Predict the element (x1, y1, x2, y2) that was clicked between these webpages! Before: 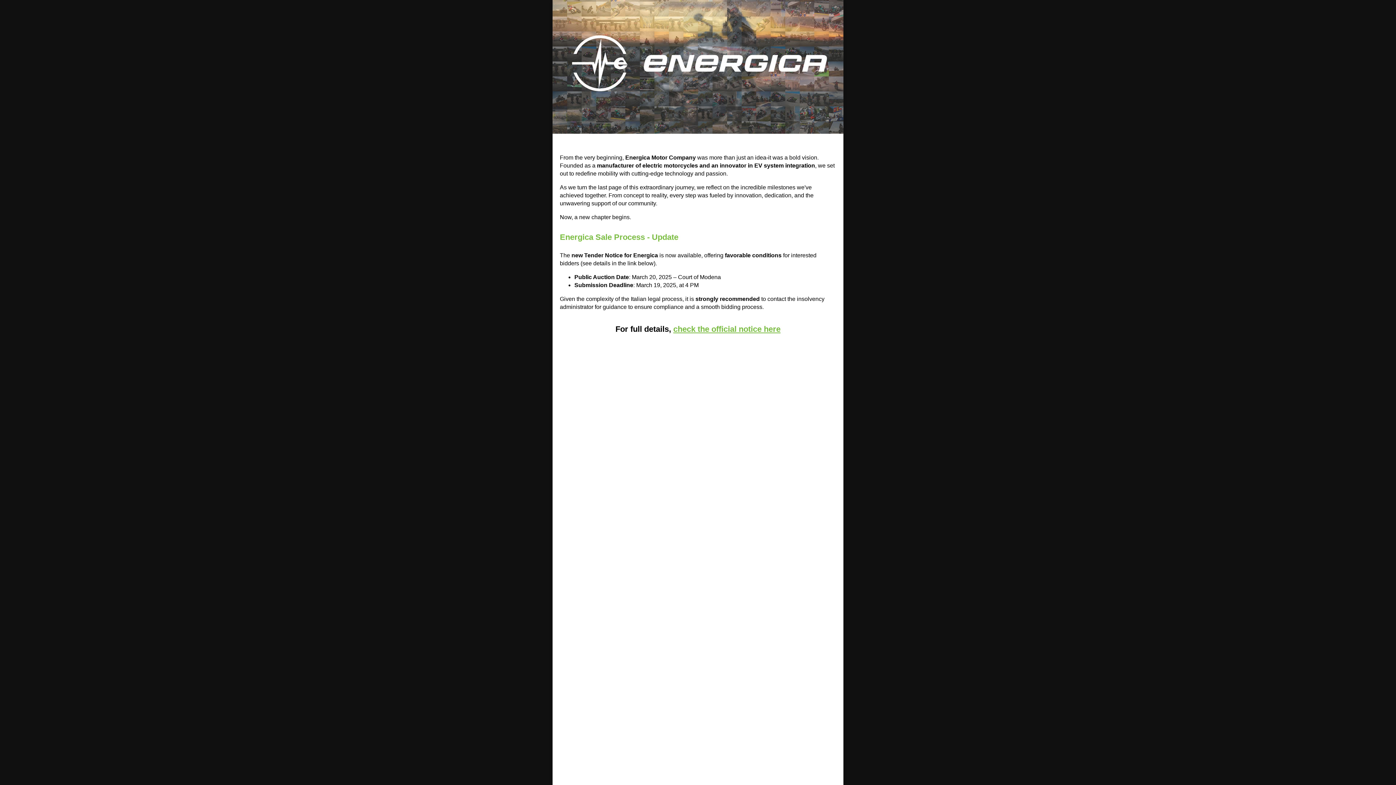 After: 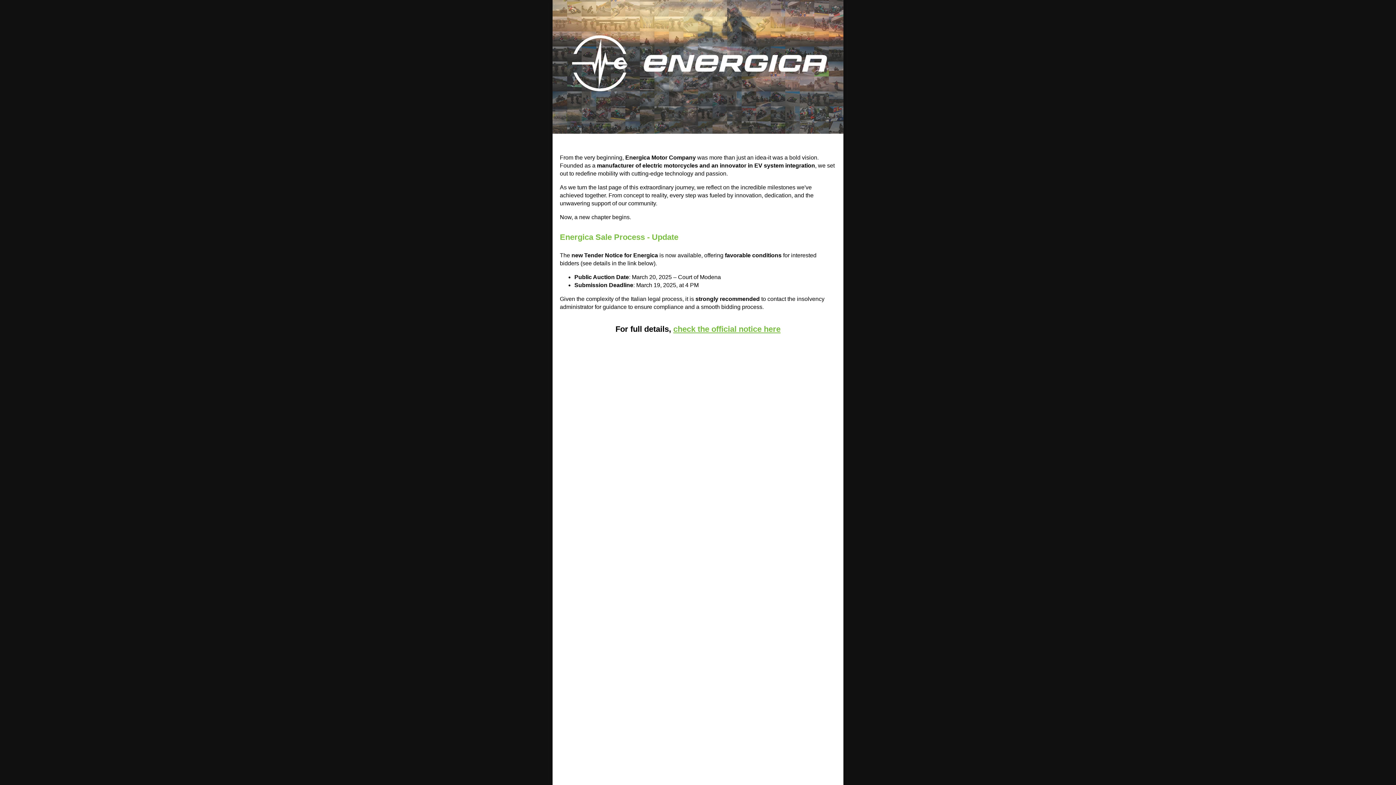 Action: label: check the official notice here bbox: (673, 324, 780, 333)